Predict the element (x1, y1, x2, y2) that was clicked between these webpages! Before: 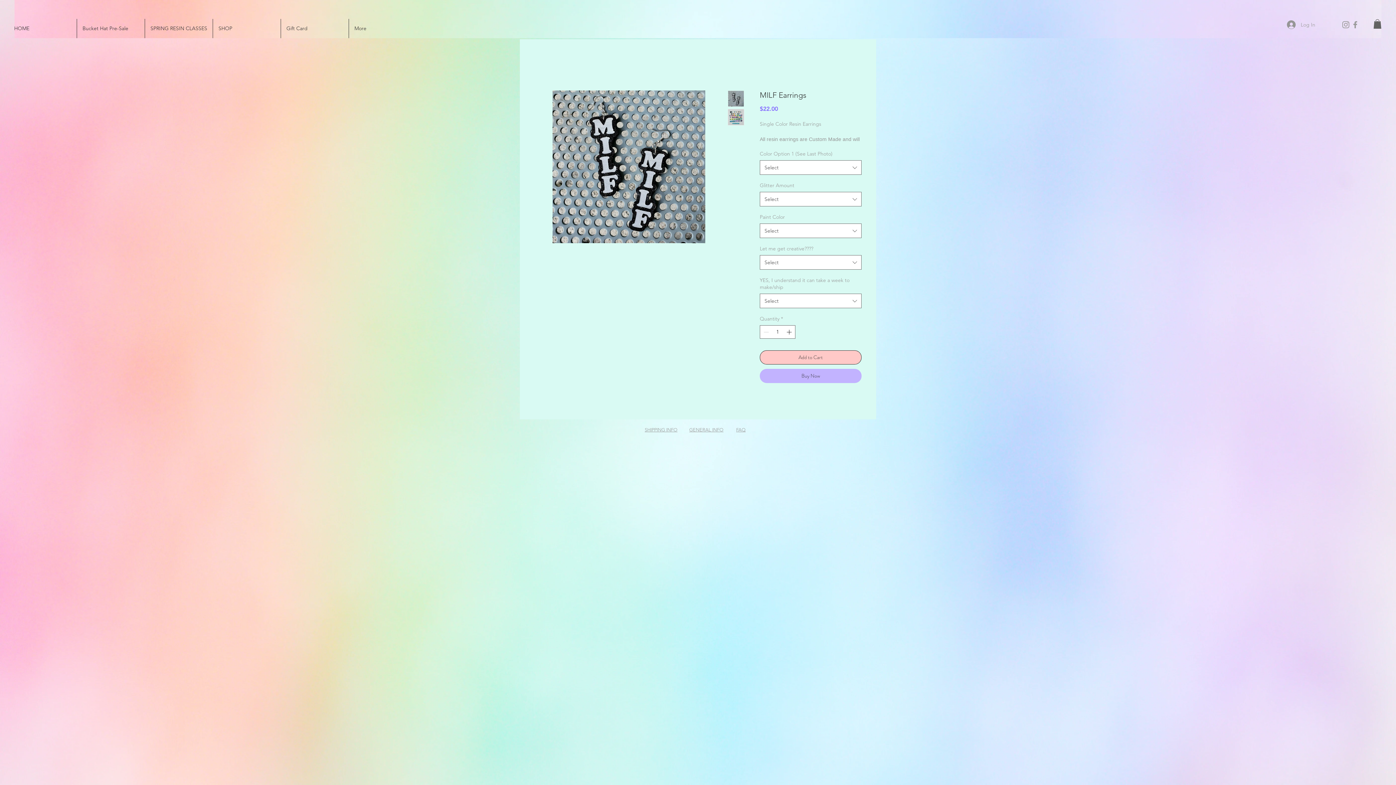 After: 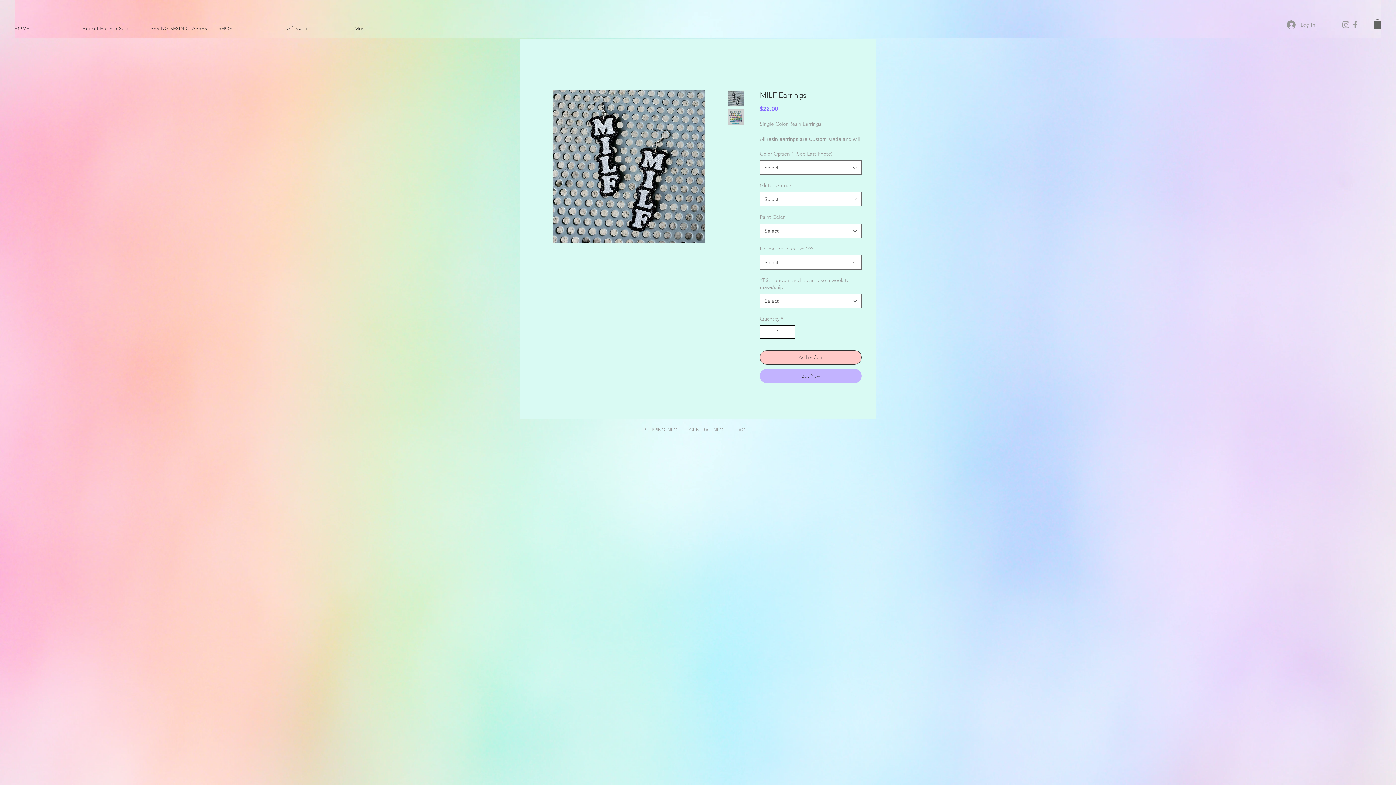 Action: bbox: (785, 325, 794, 338)